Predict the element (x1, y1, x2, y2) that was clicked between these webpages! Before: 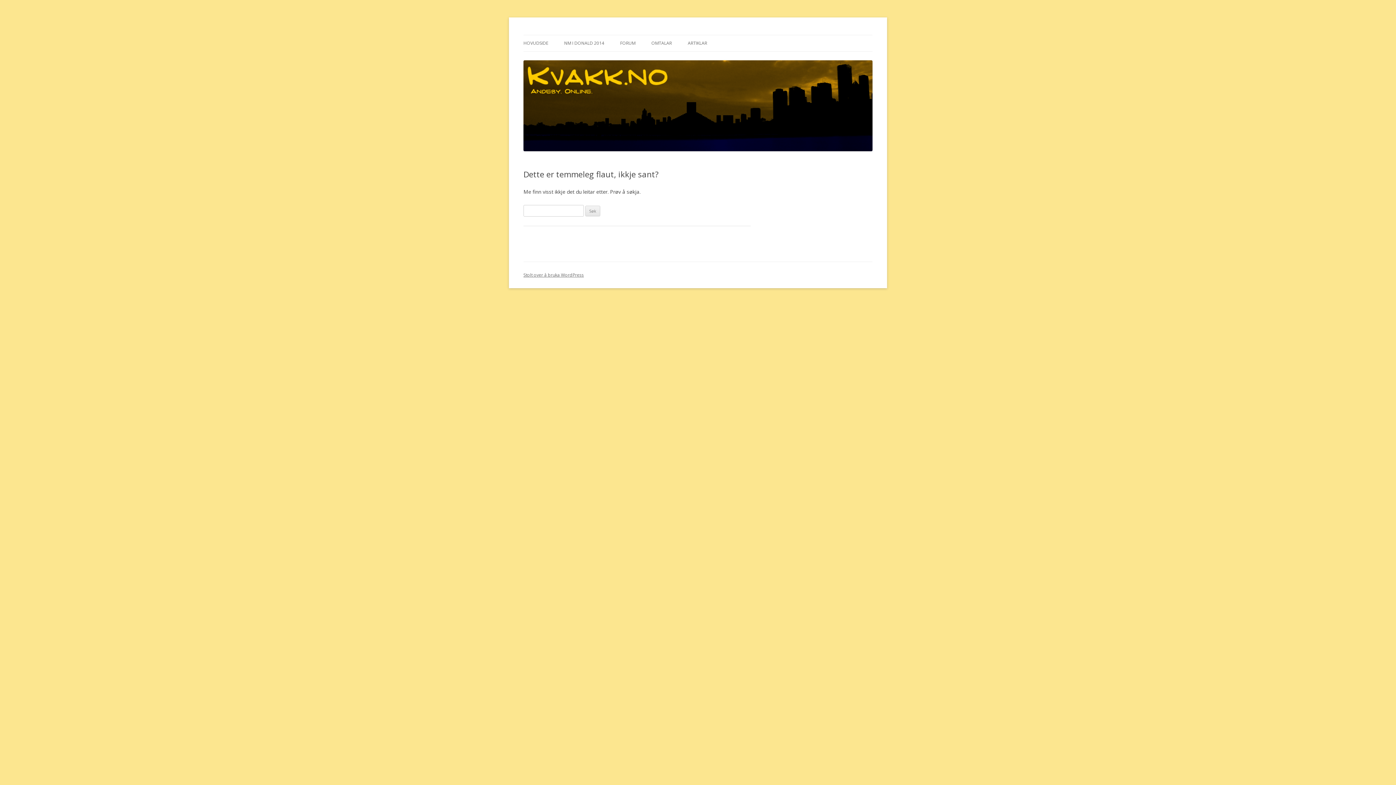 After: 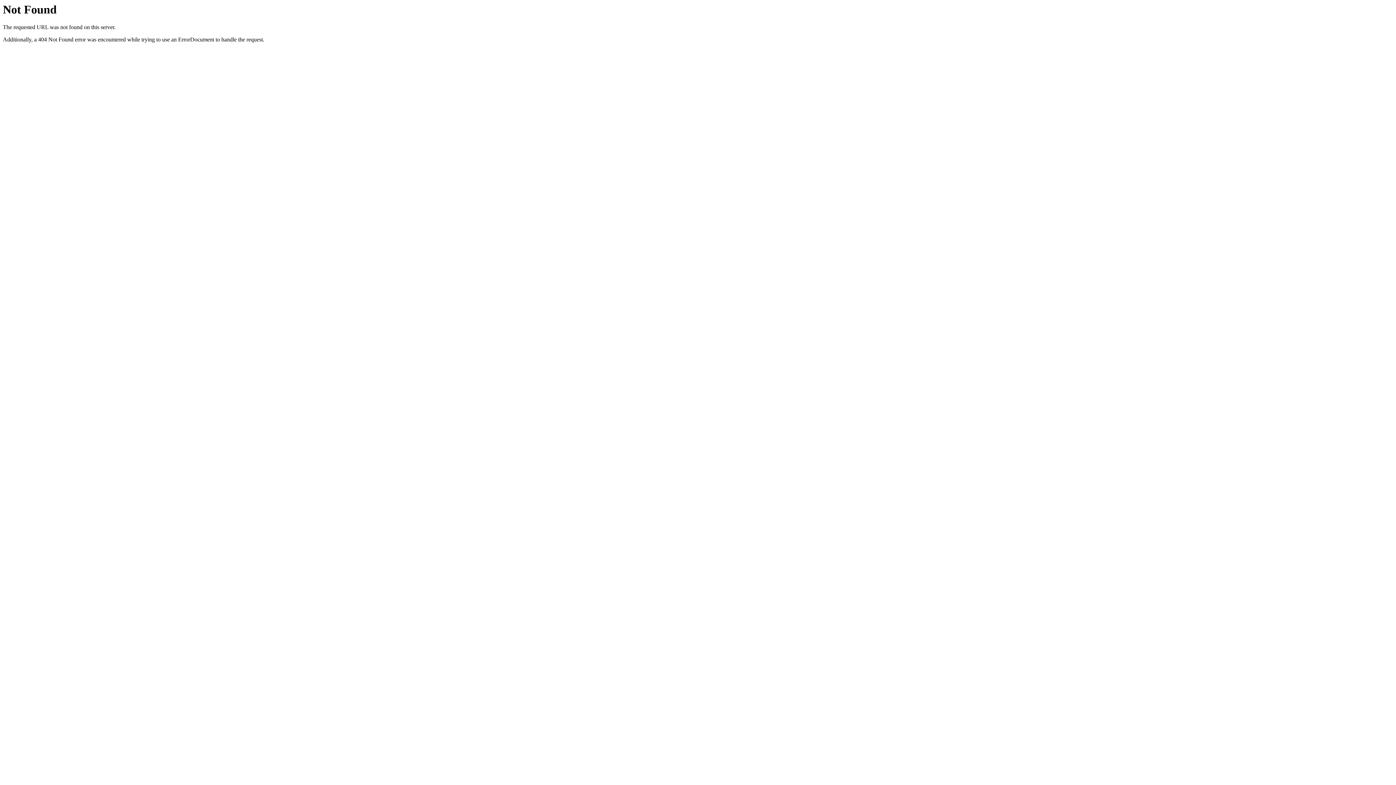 Action: label: NM I DONALD 2014 bbox: (564, 35, 604, 51)